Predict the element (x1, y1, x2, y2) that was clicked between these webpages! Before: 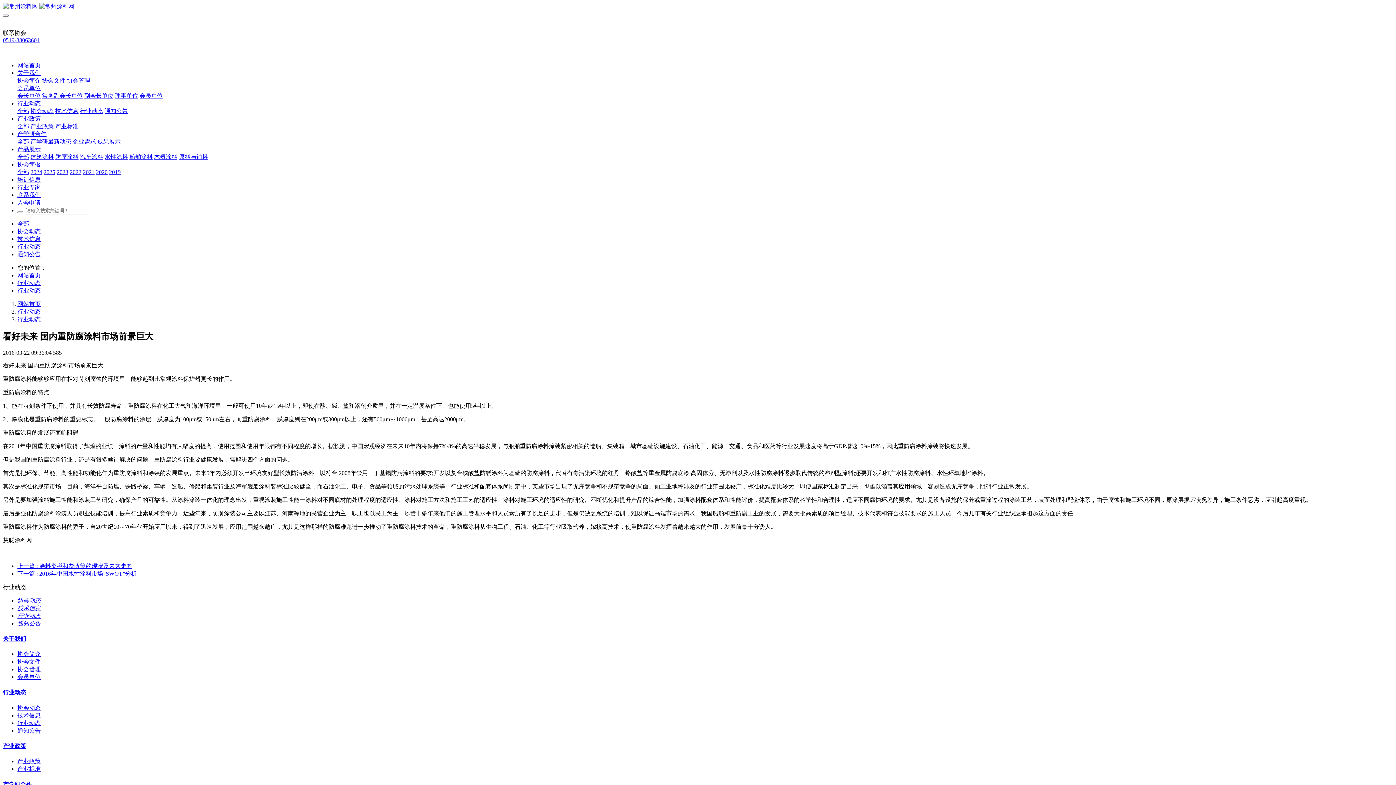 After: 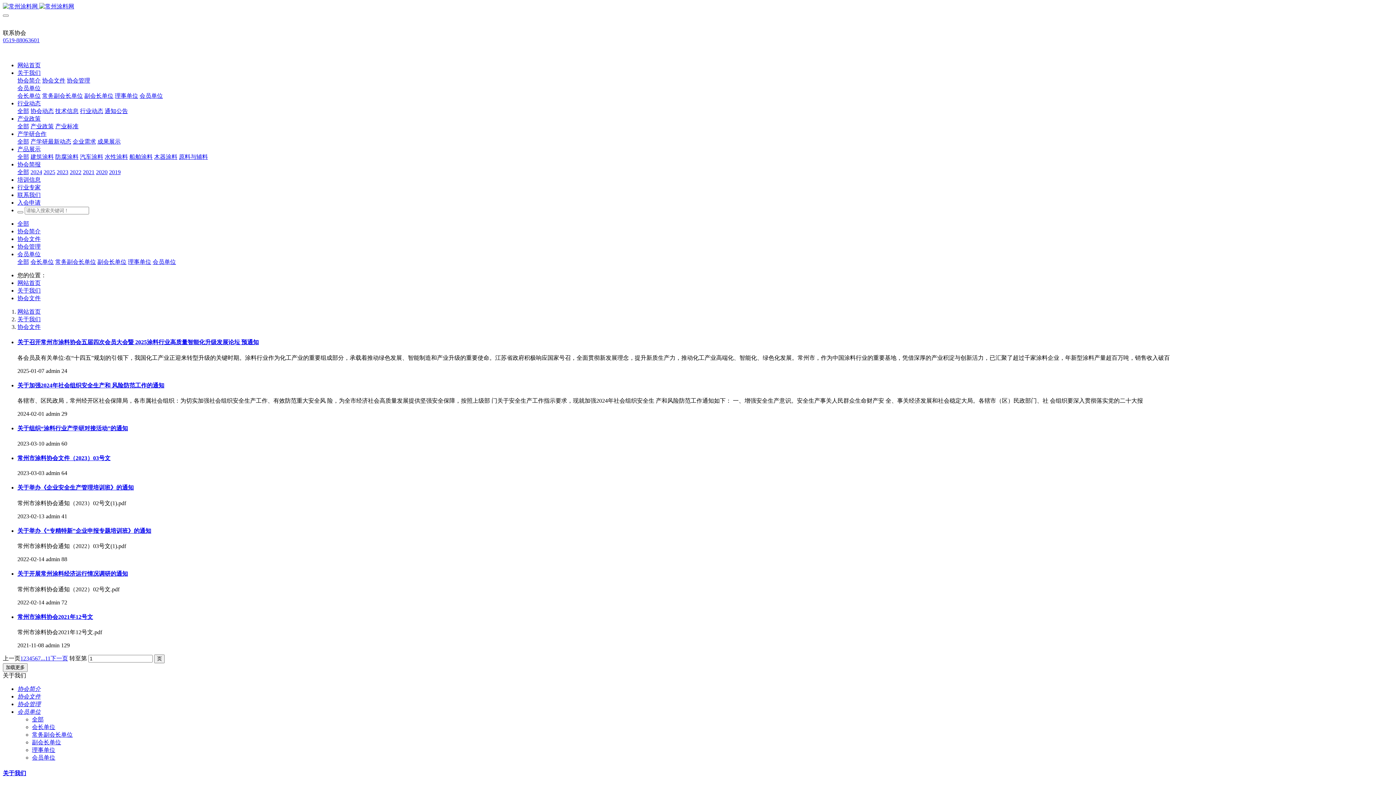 Action: label: 协会文件 bbox: (17, 659, 40, 665)